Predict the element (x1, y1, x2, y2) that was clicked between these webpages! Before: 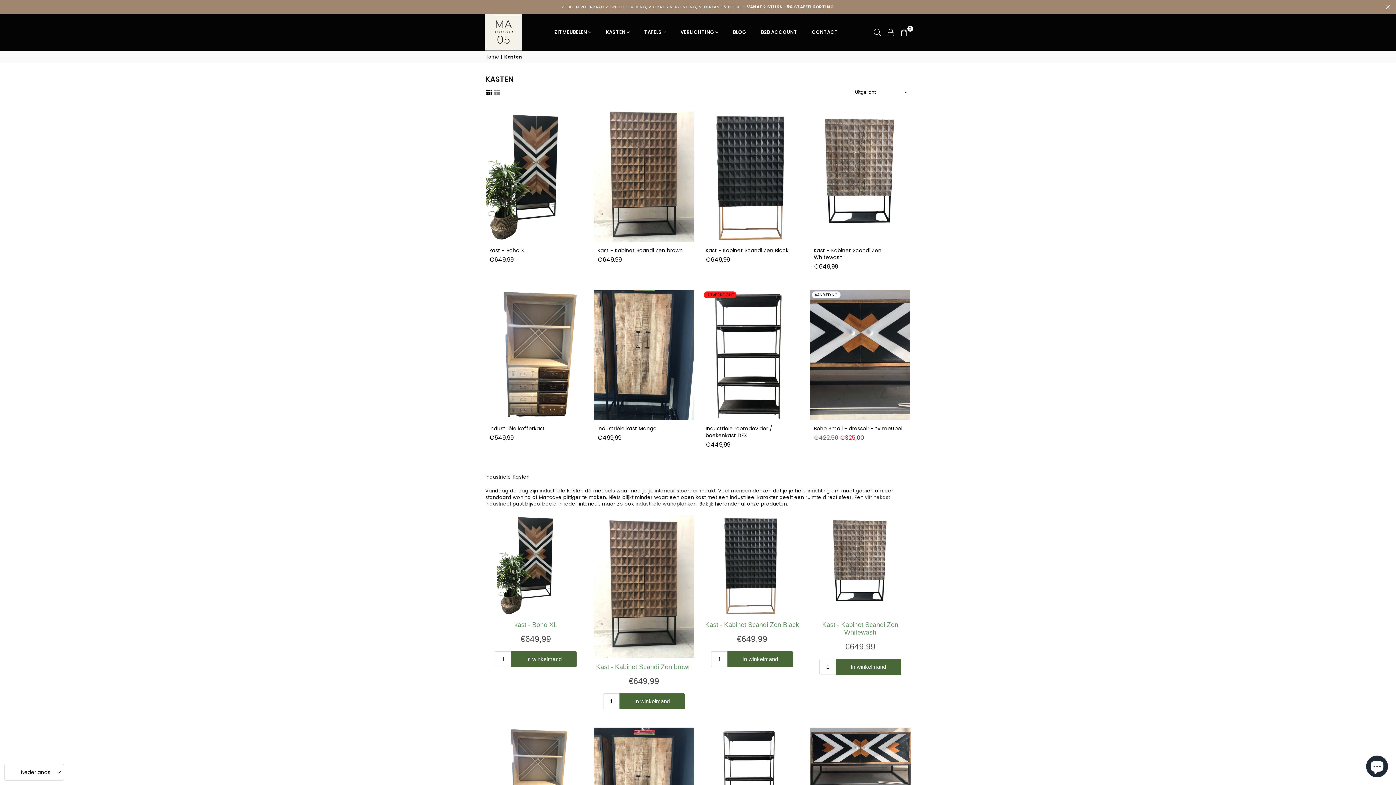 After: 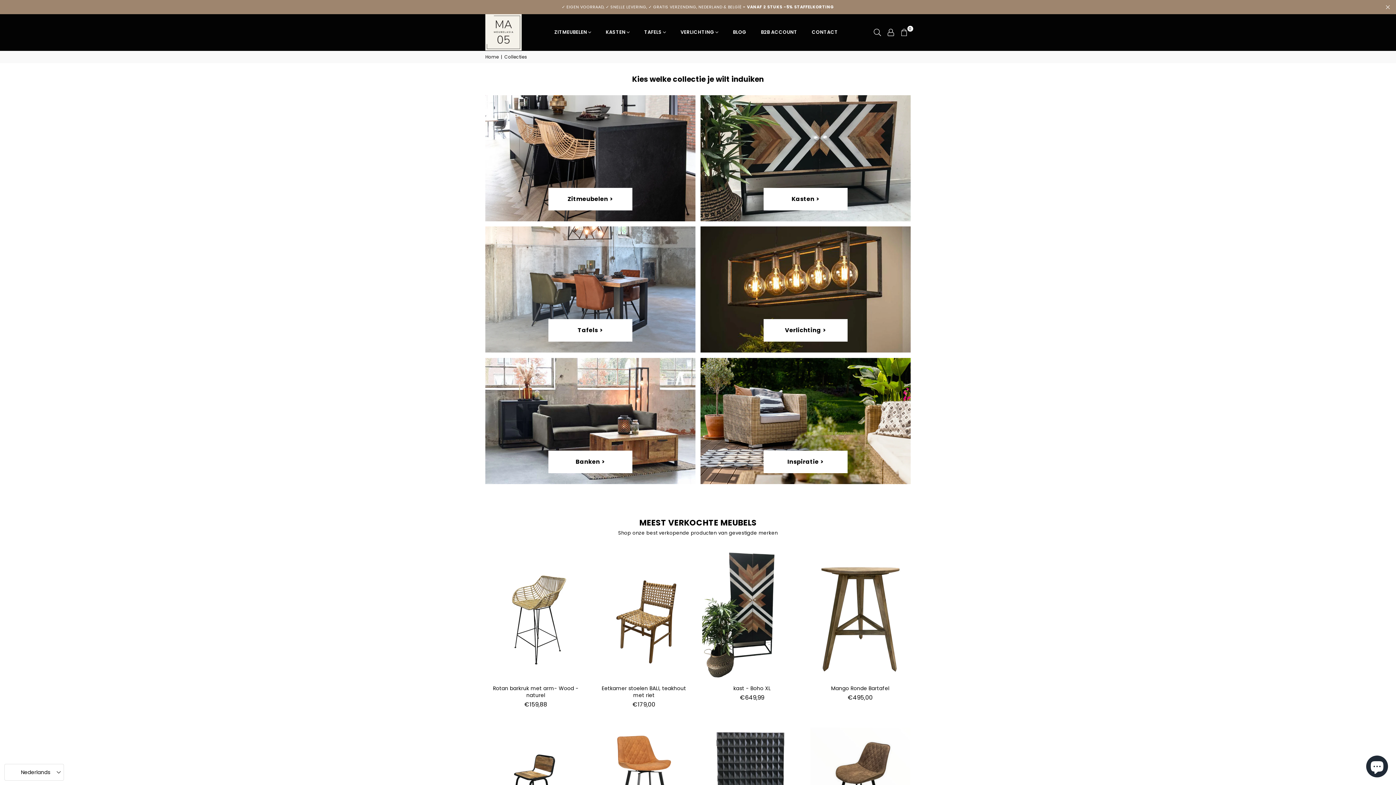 Action: bbox: (0, 0, 1396, 14) label: ✓ EIGEN VOORRAAD, ✓ SNELLE LEVERING, ✓ GRATIS VERZENDING, NEDERLAND & BELGÏË - VANAF 2 STUKS -5% STAFFELKORTING